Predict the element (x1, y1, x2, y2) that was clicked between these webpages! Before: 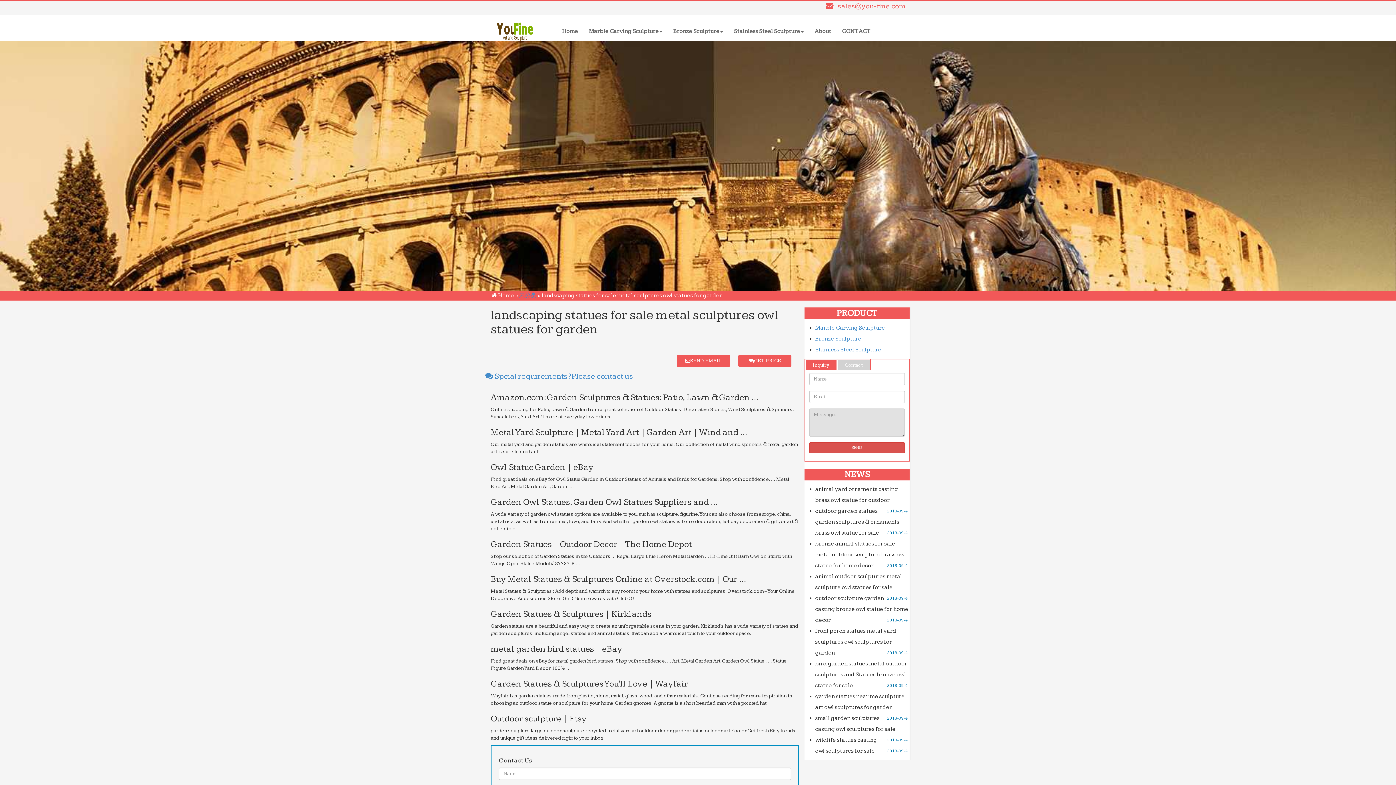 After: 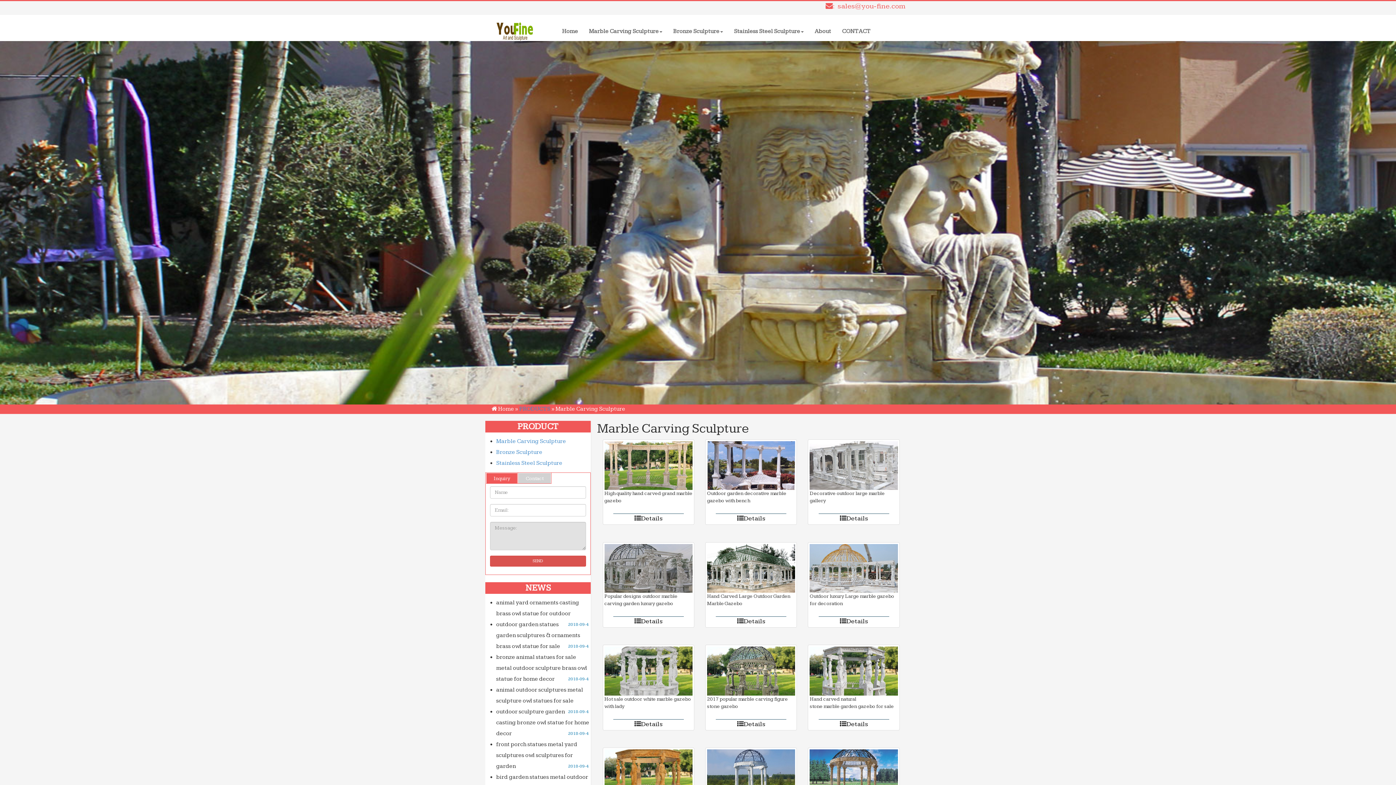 Action: bbox: (583, 22, 668, 40) label: Marble Carving Sculpture